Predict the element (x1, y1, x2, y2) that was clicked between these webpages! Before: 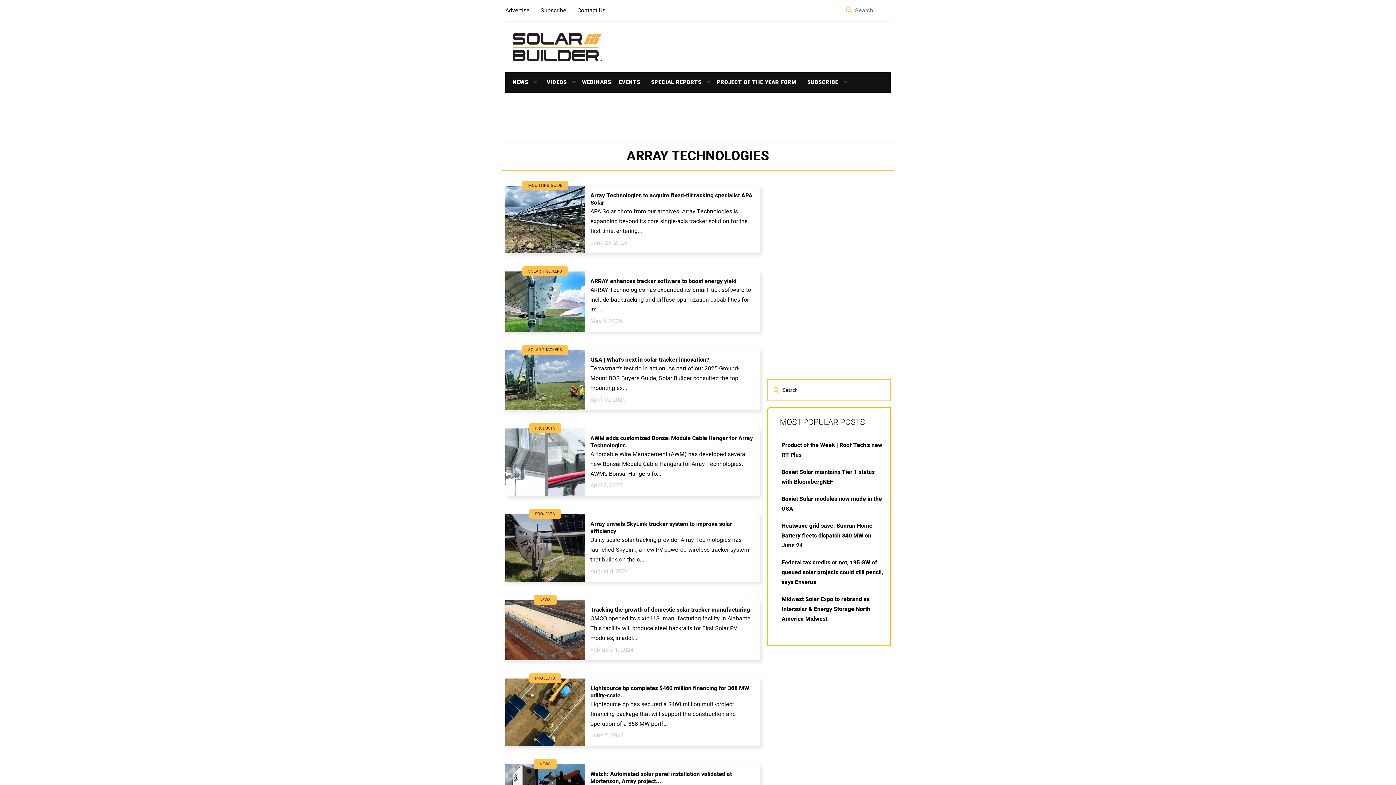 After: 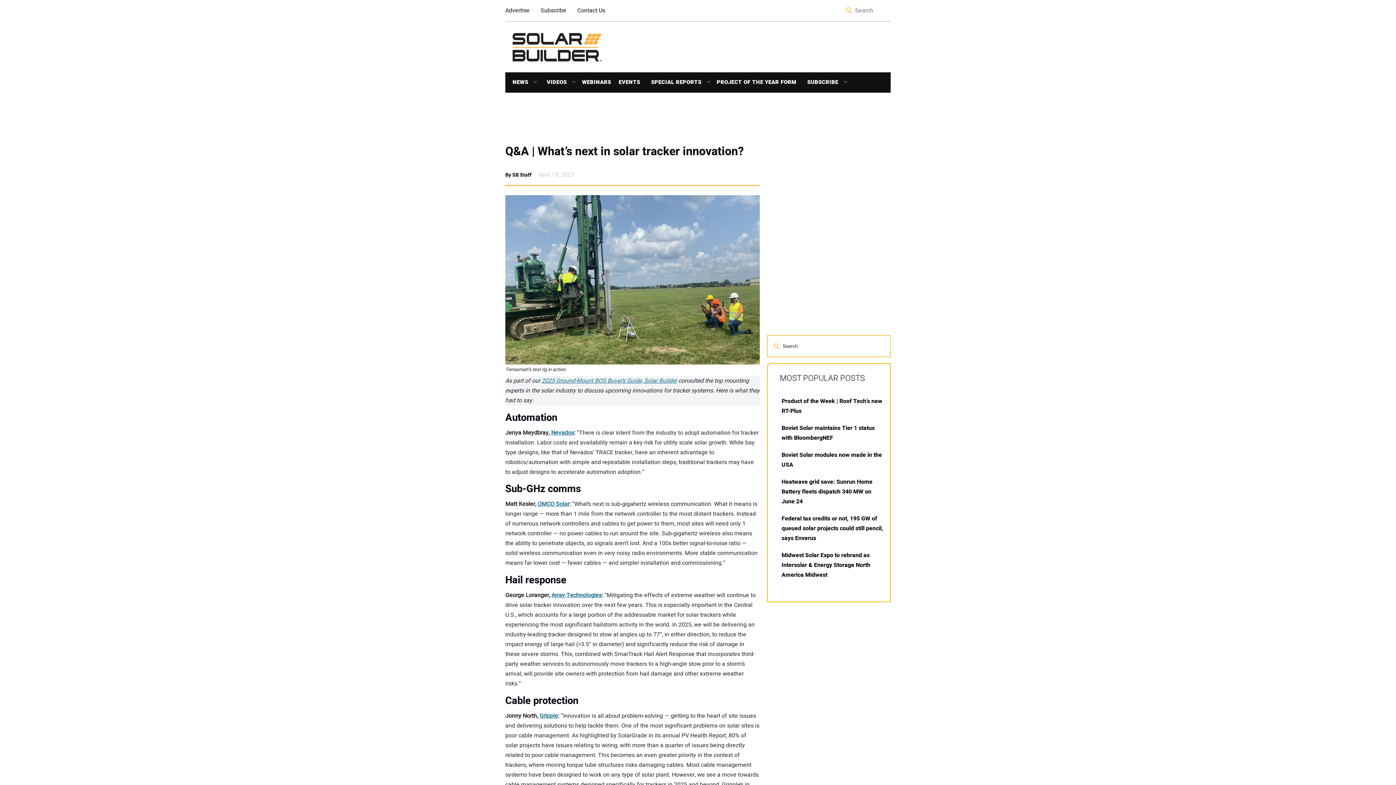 Action: bbox: (505, 350, 585, 410)